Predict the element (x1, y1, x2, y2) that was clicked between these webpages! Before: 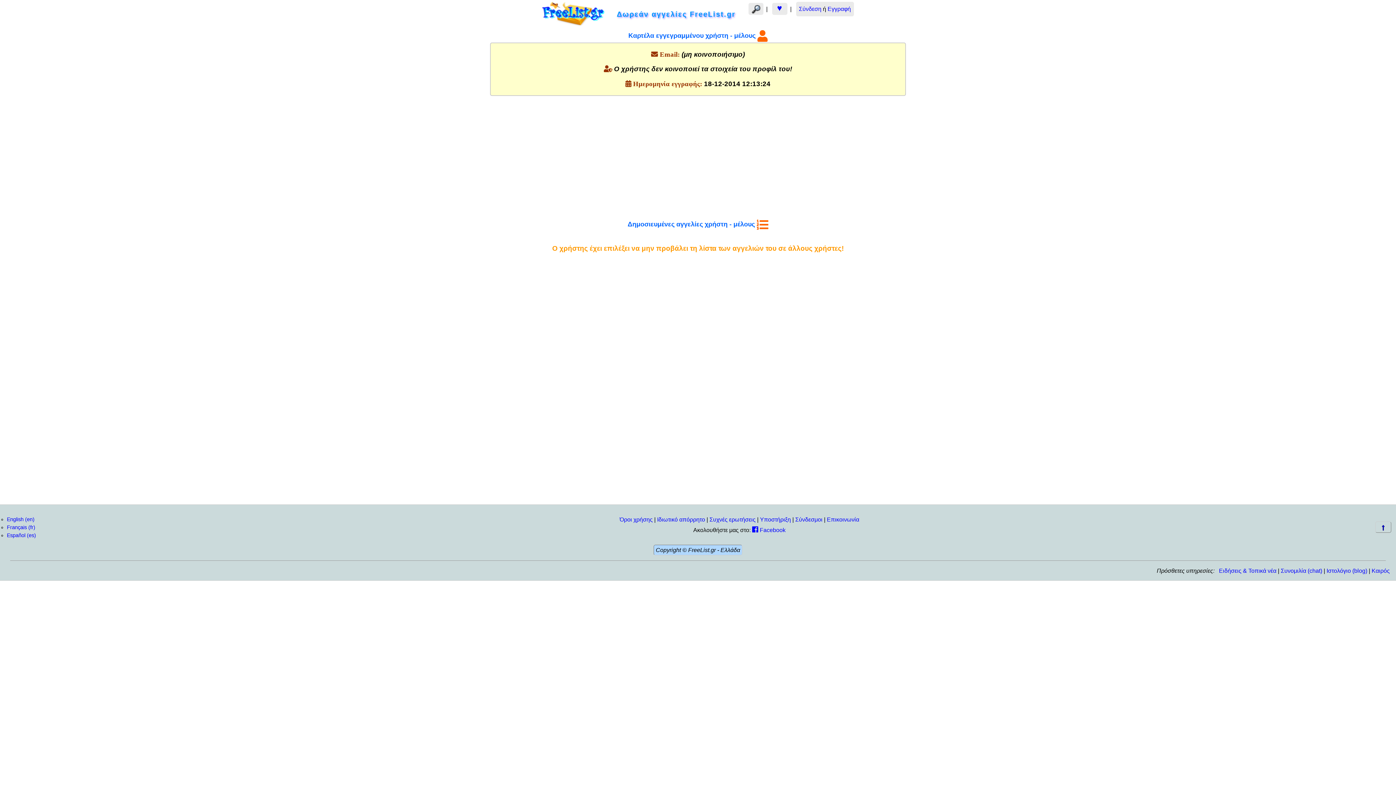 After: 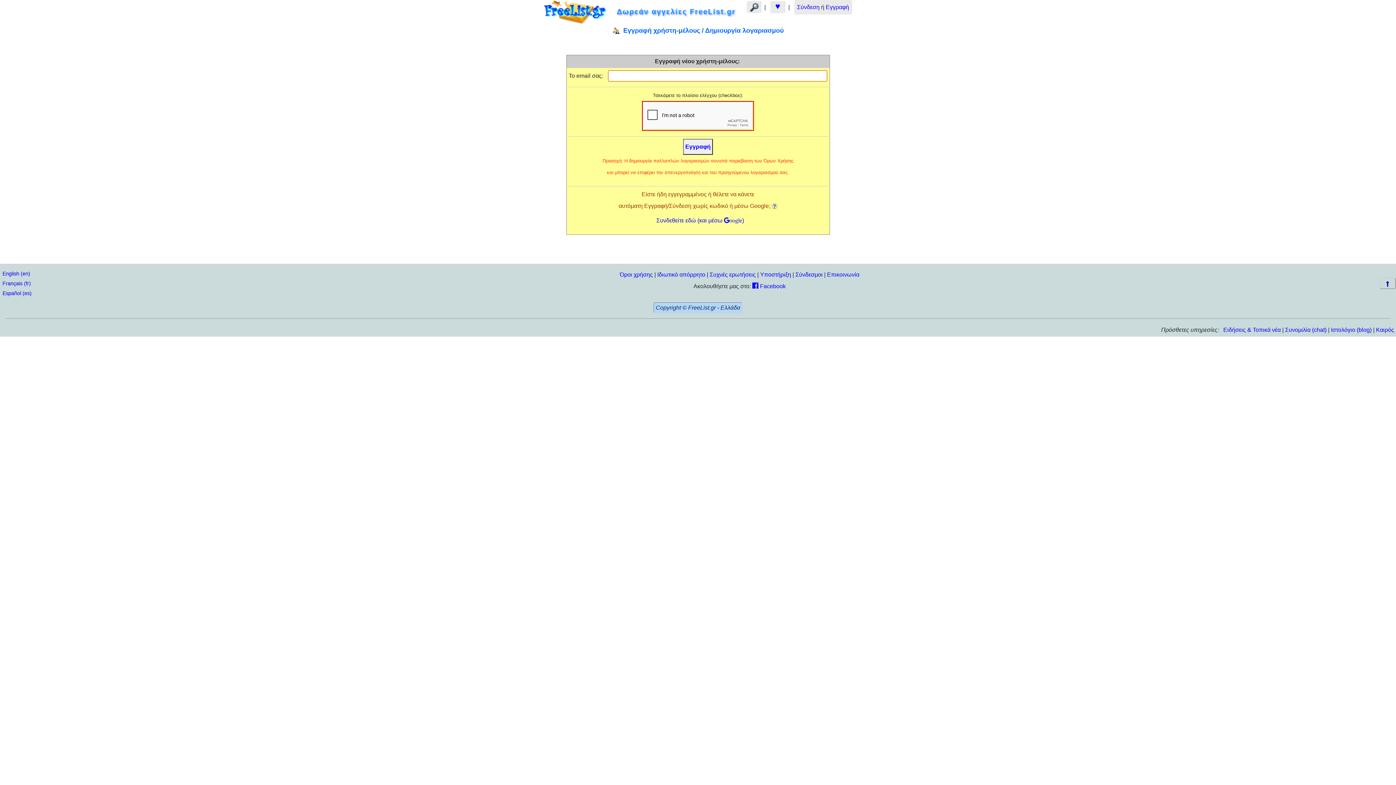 Action: bbox: (827, 5, 851, 12) label: Εγγραφή